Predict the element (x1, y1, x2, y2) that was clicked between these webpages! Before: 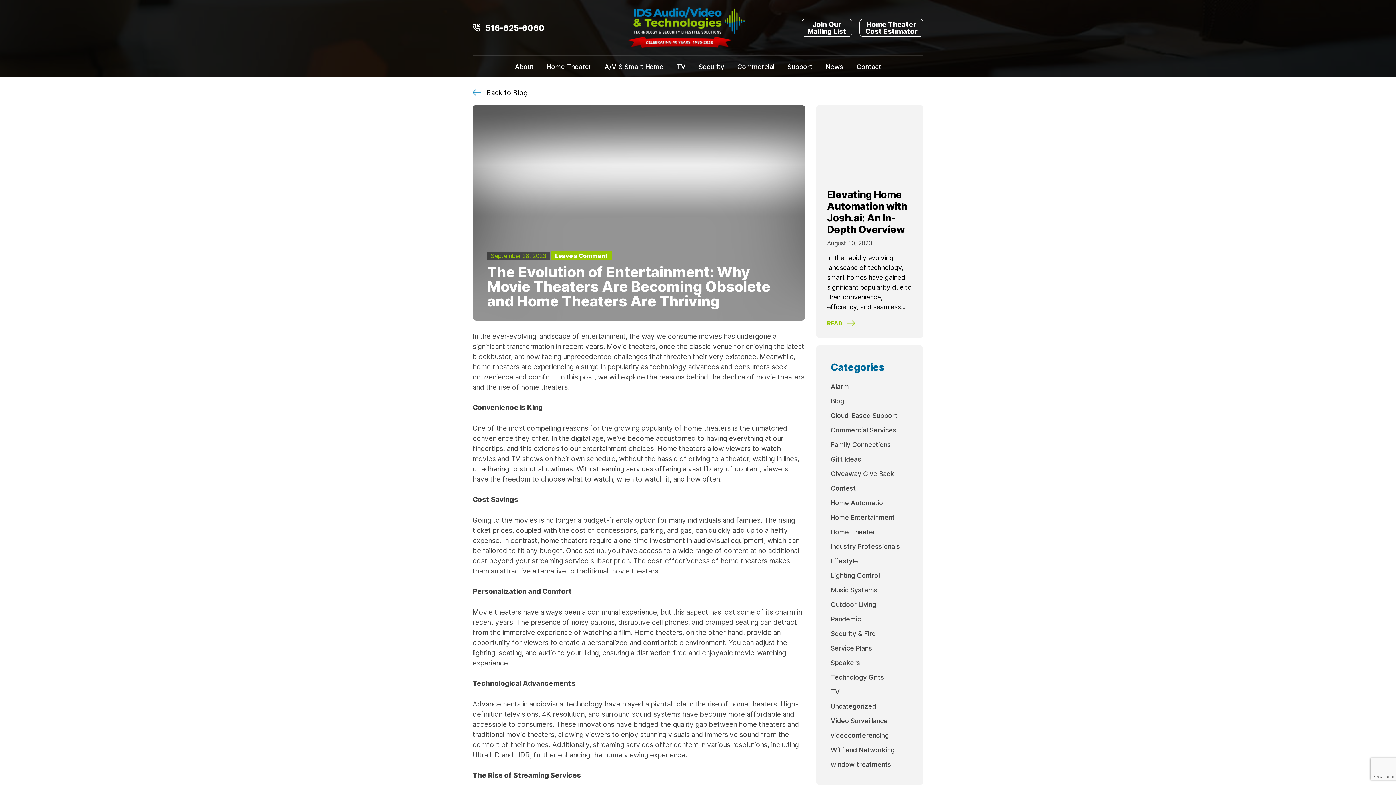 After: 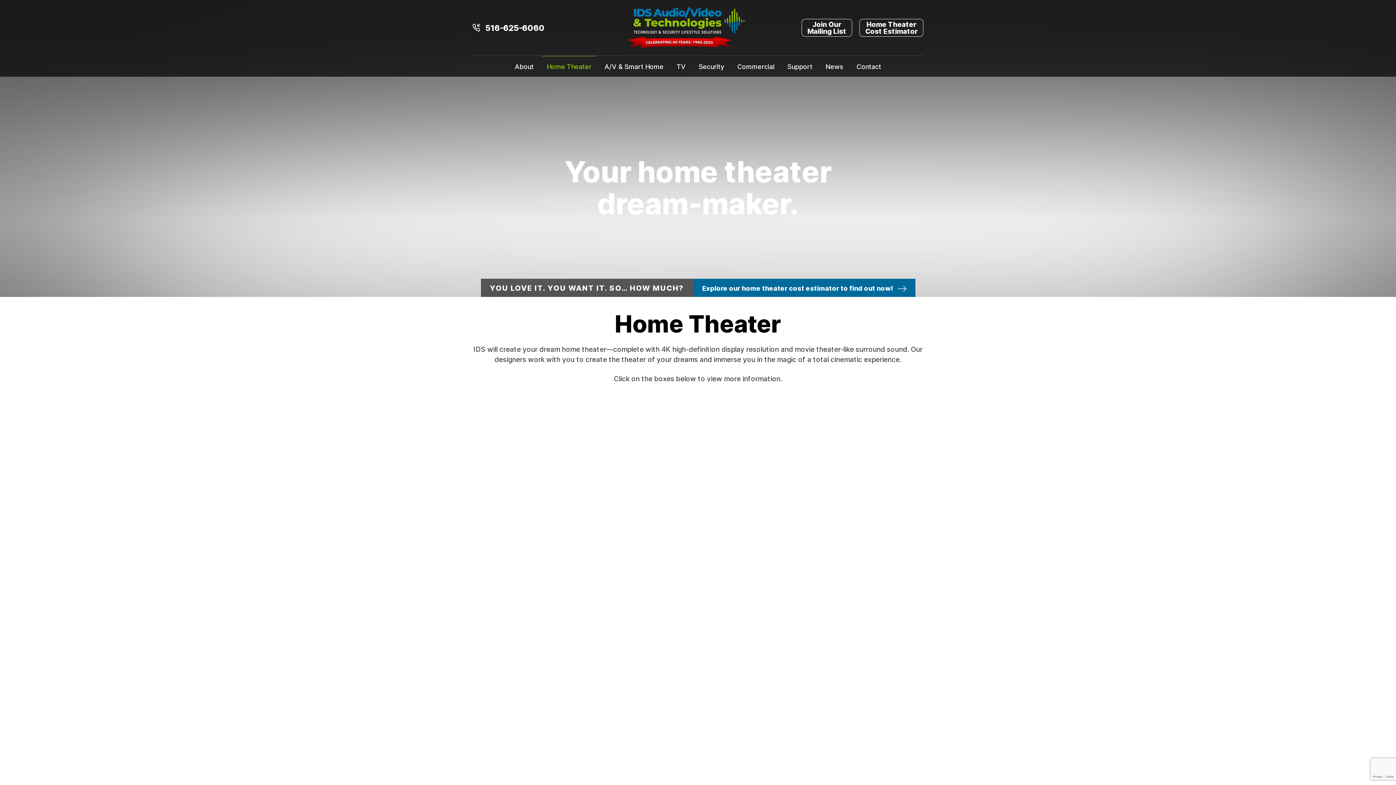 Action: label: Home Theater bbox: (542, 56, 596, 77)